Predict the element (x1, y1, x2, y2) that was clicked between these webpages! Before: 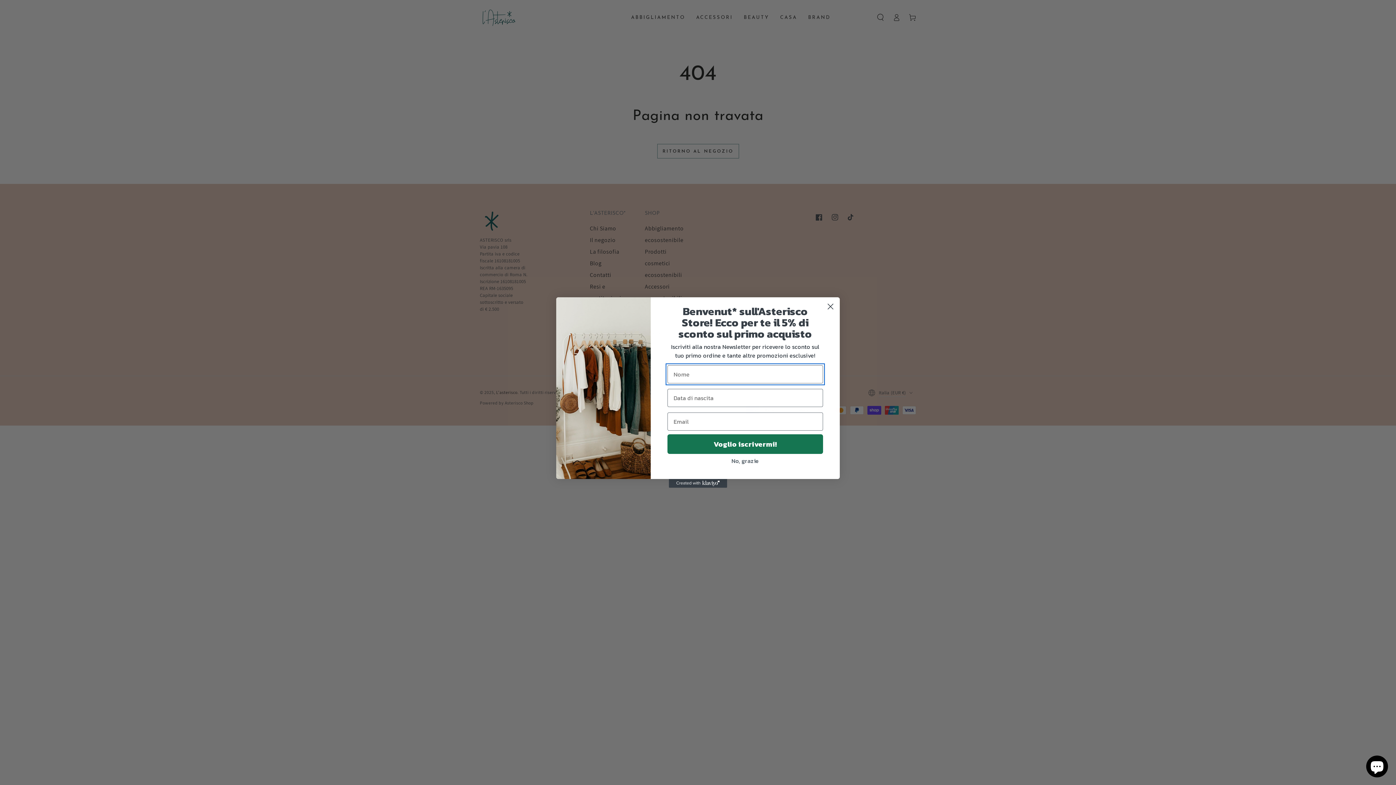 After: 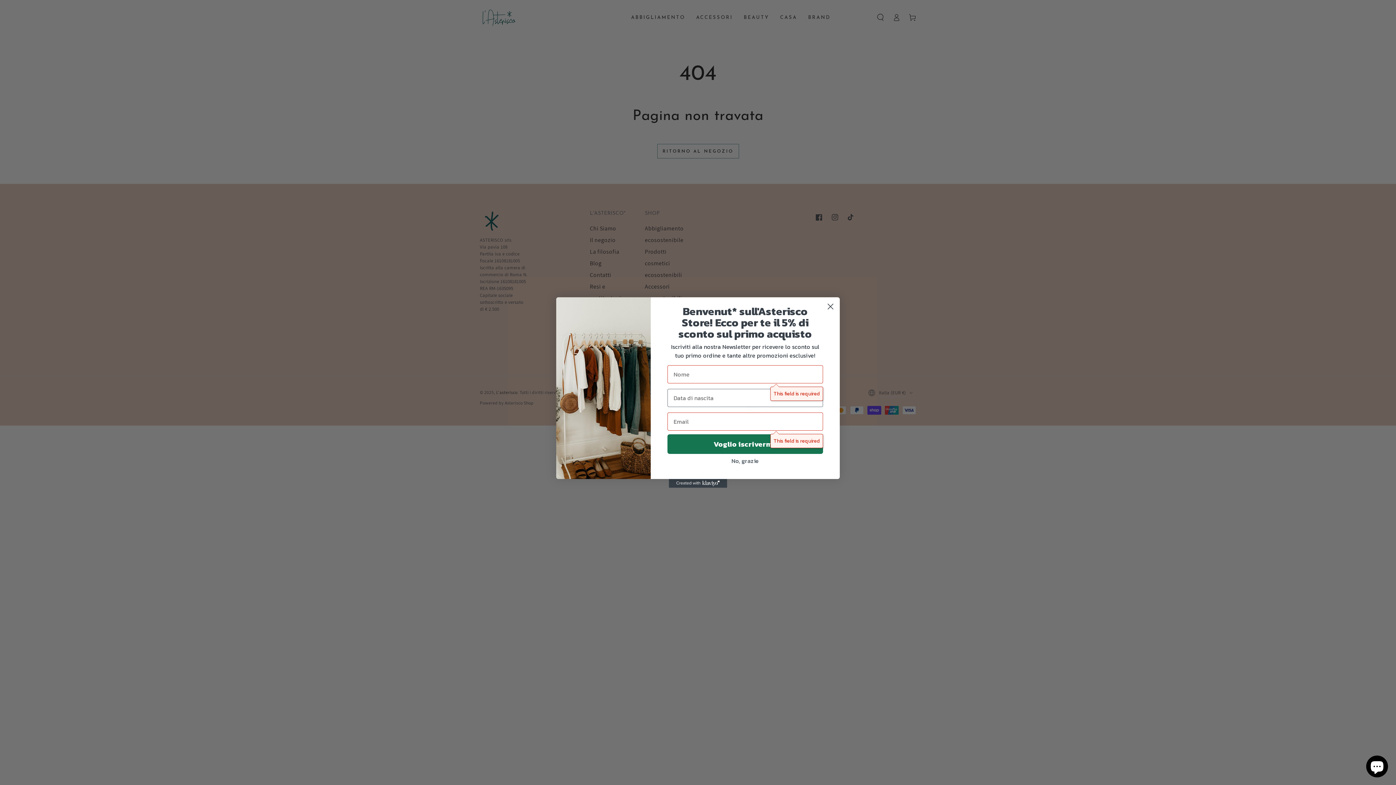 Action: bbox: (667, 434, 823, 454) label: Voglio iscrivermi!